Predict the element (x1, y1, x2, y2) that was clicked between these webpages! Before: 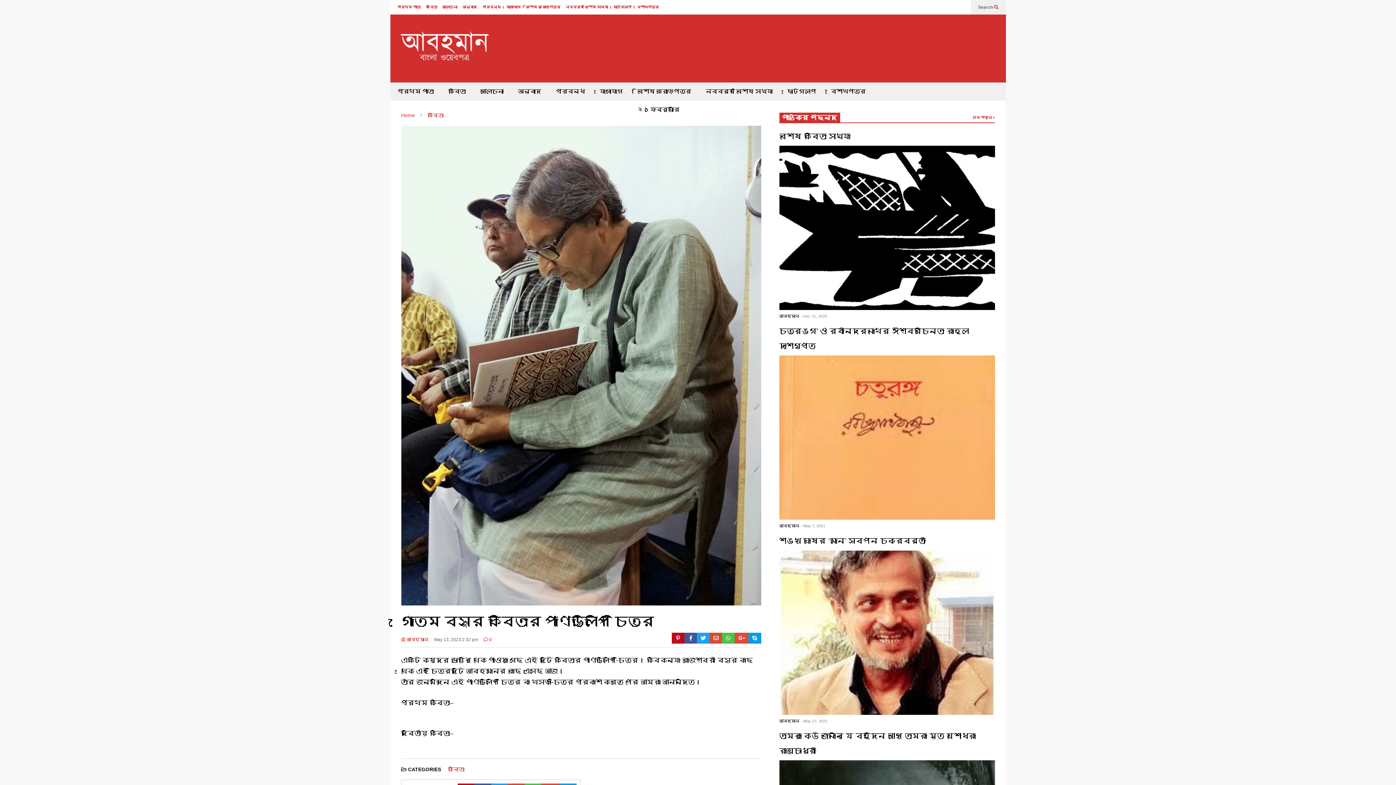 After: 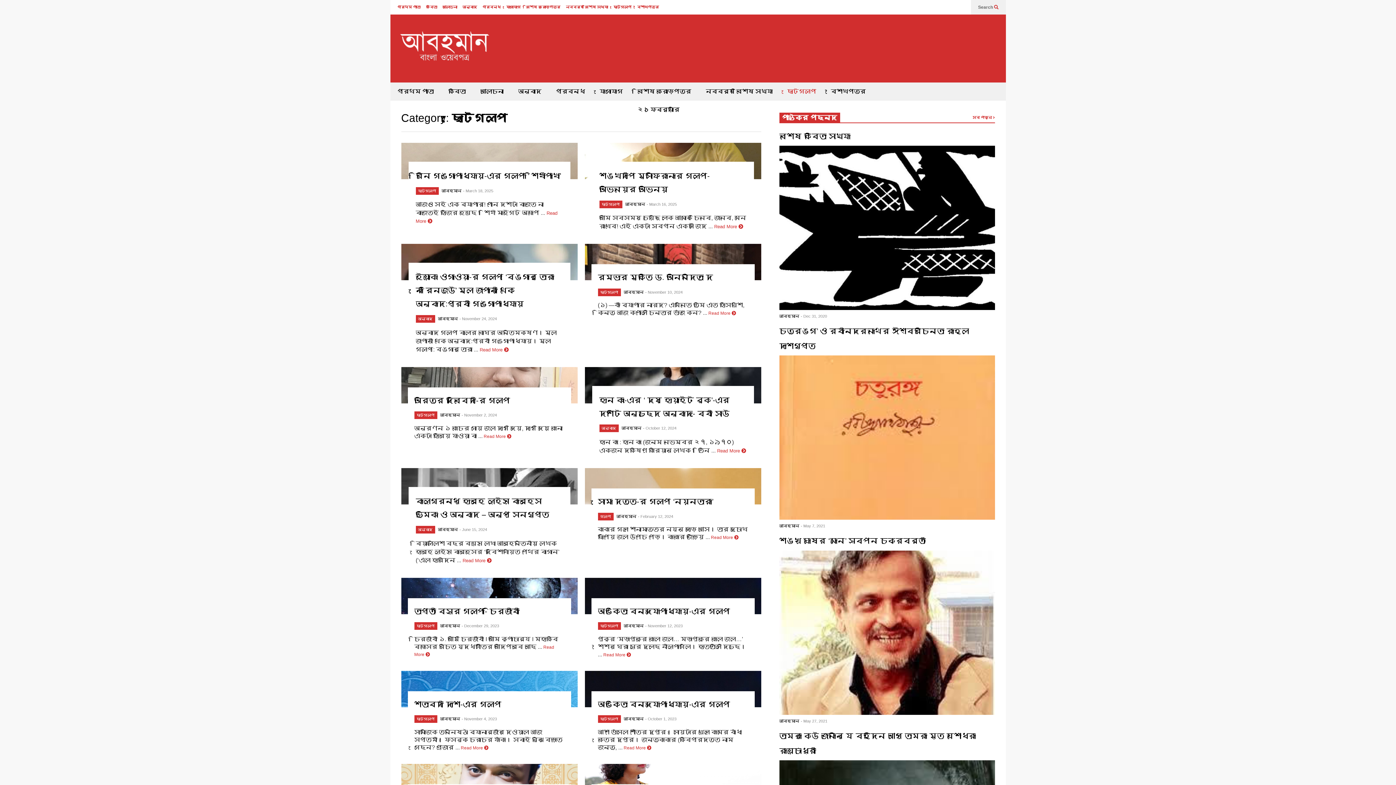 Action: bbox: (780, 82, 823, 100) label: ছোটগল্প